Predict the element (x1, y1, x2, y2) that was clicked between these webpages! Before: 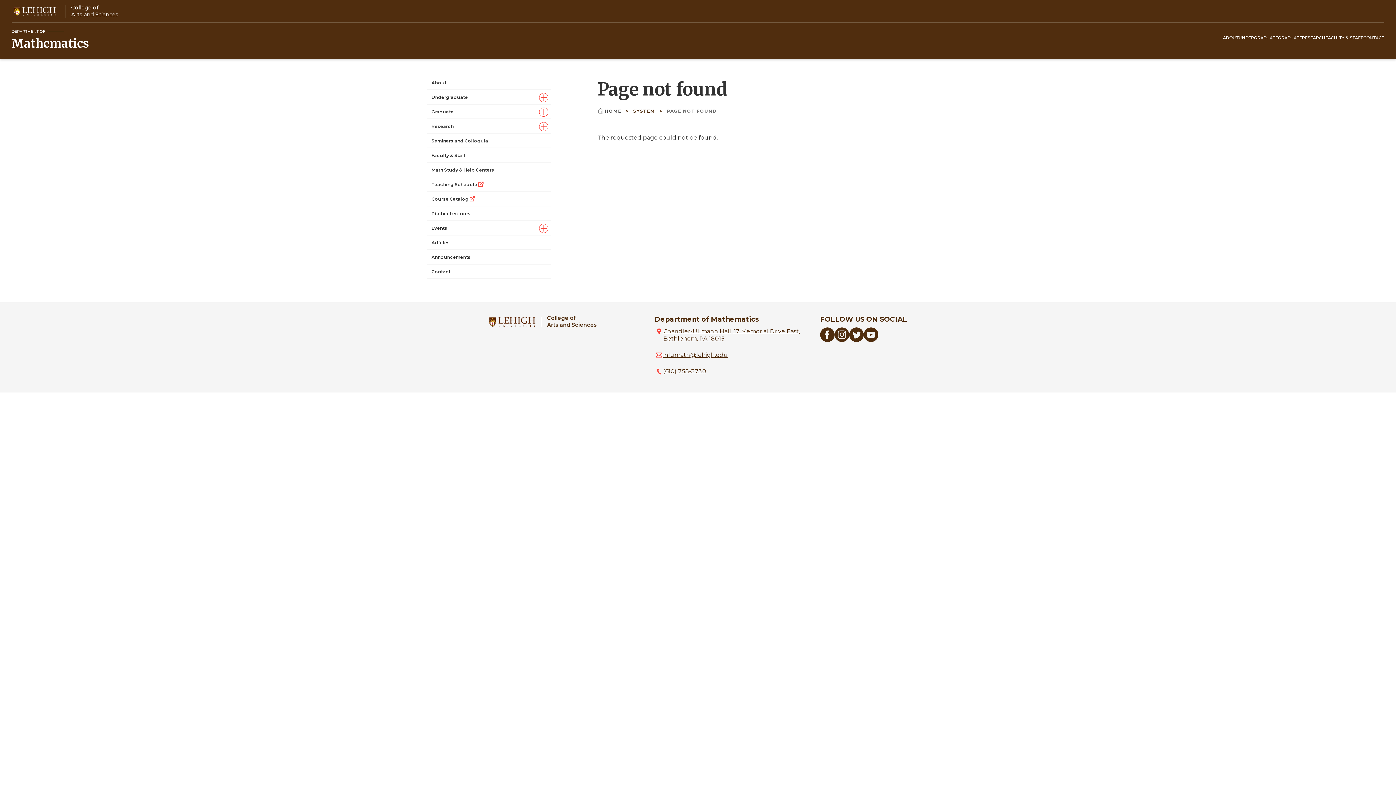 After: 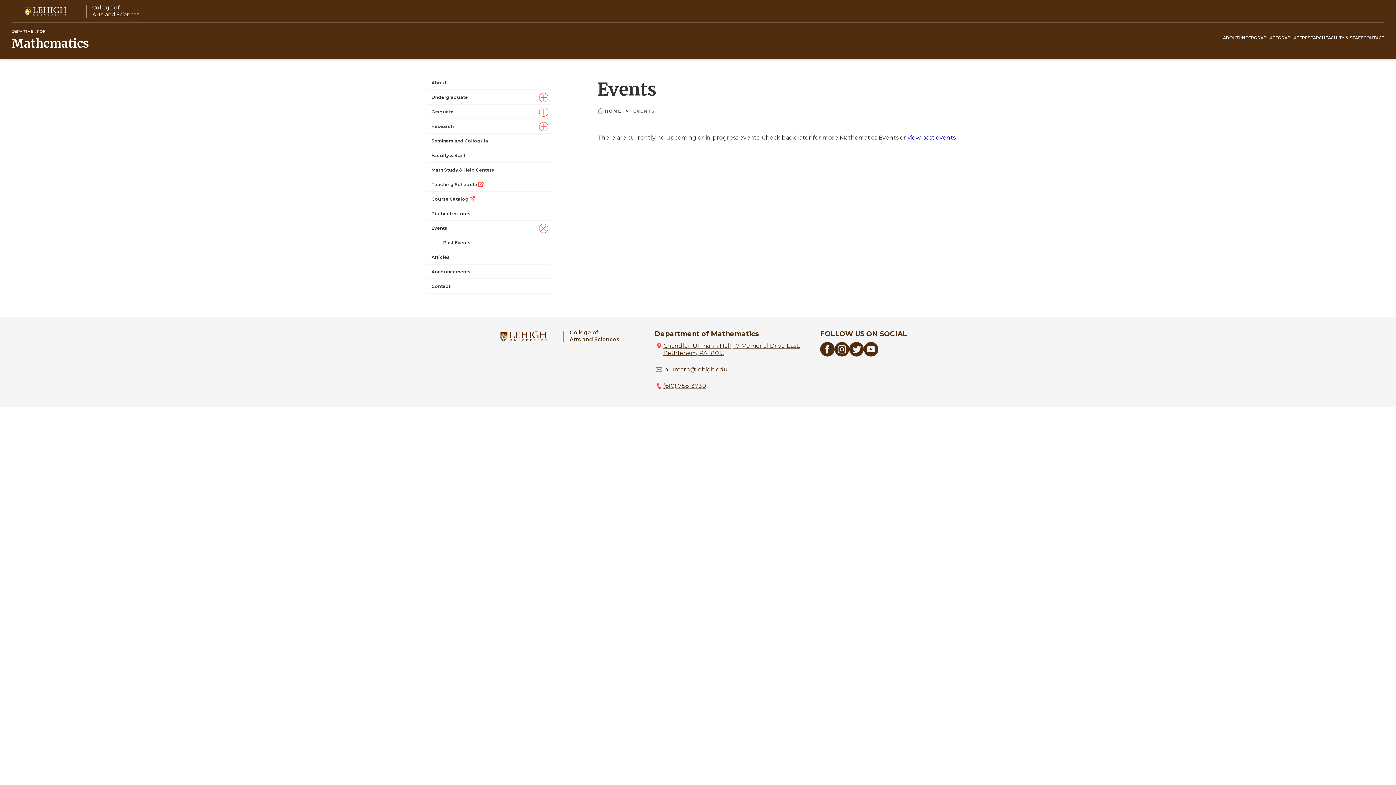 Action: label: Events bbox: (427, 221, 551, 235)